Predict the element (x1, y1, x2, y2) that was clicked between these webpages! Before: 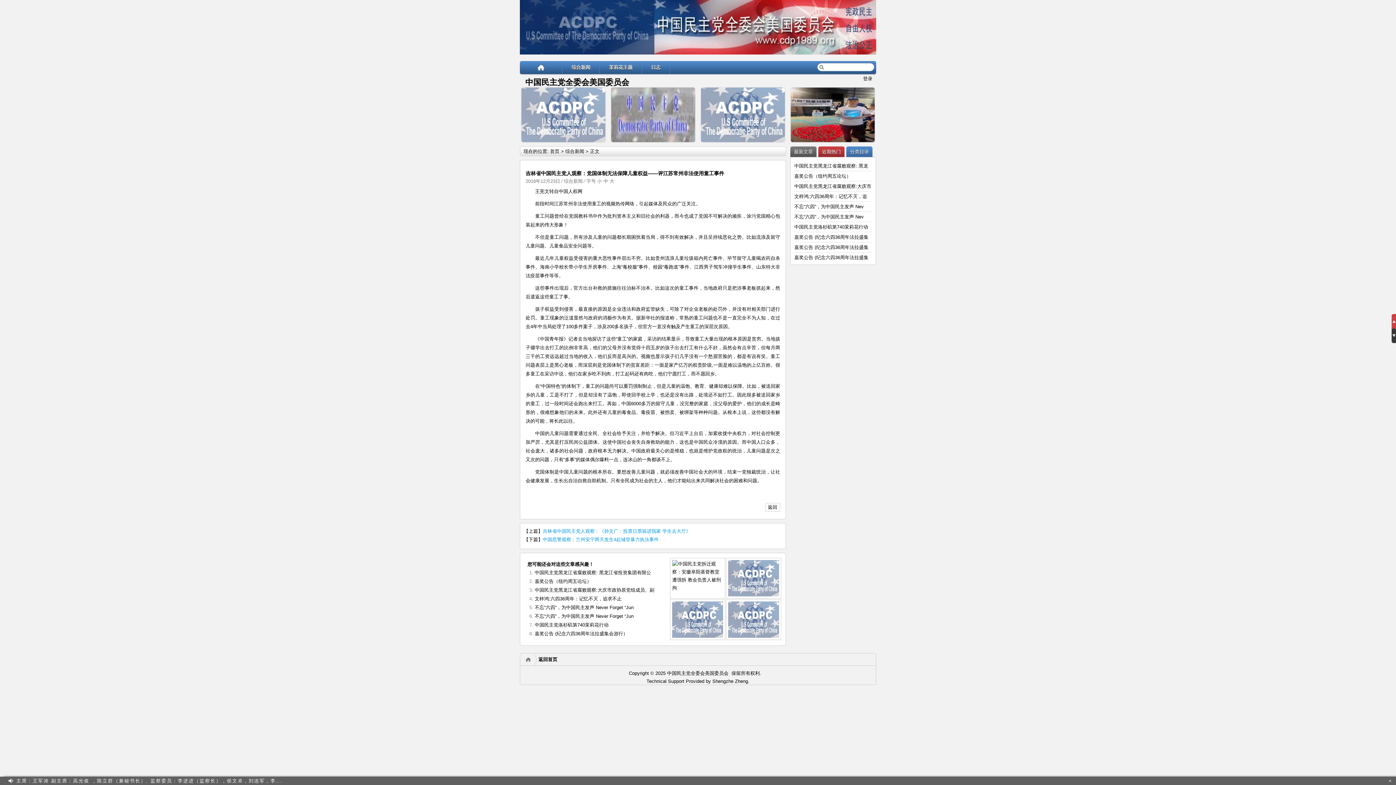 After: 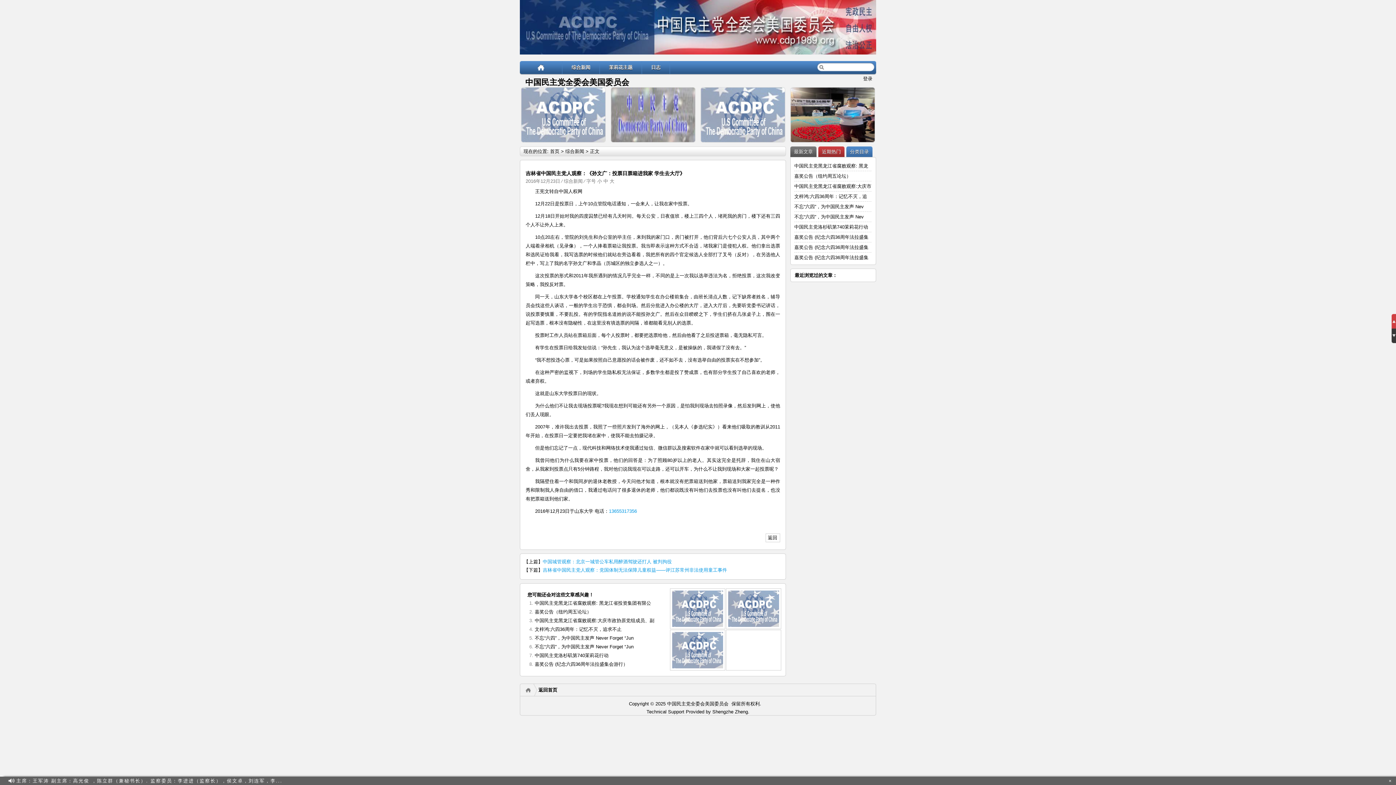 Action: bbox: (542, 528, 690, 534) label: 吉林省中国民主党人观察：《孙文广：投票日票箱进我家 学生去大厅》